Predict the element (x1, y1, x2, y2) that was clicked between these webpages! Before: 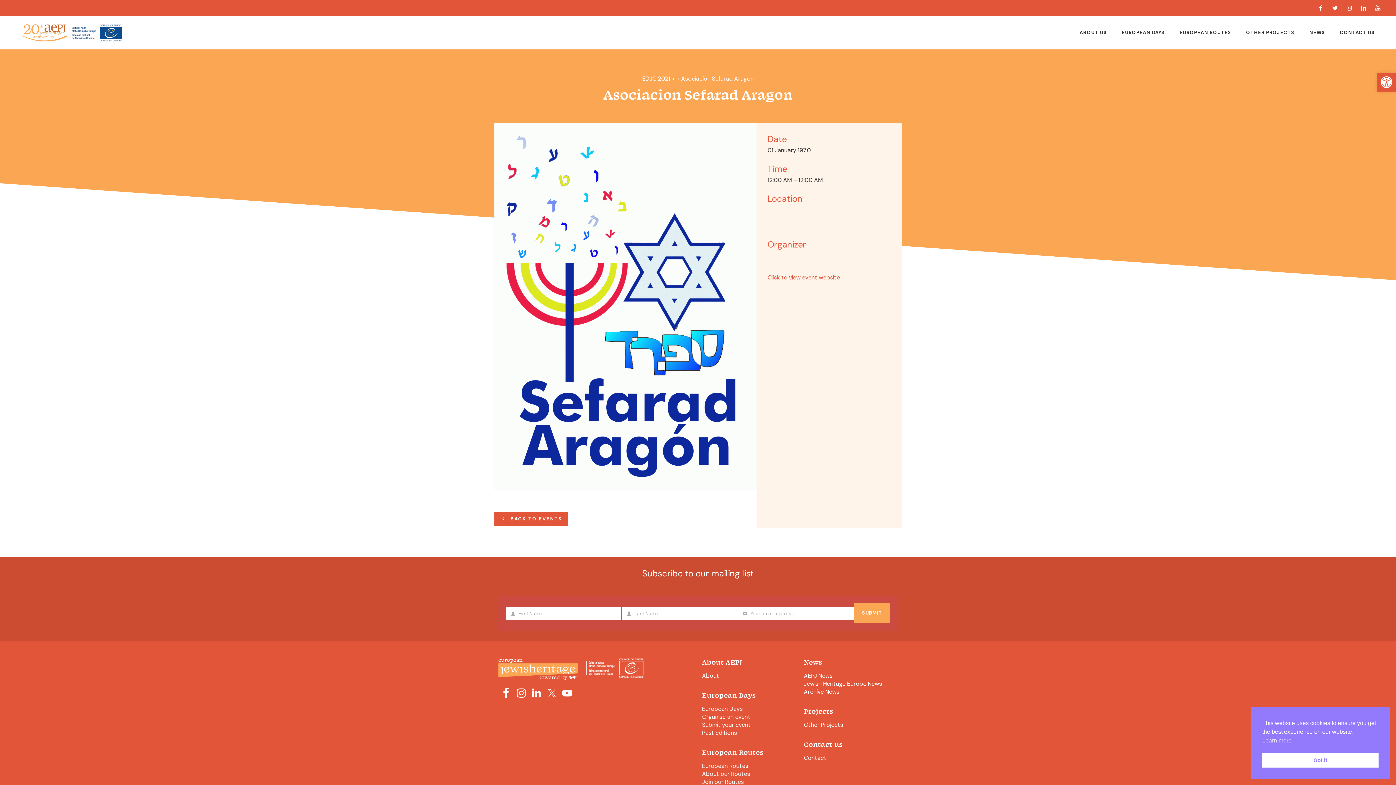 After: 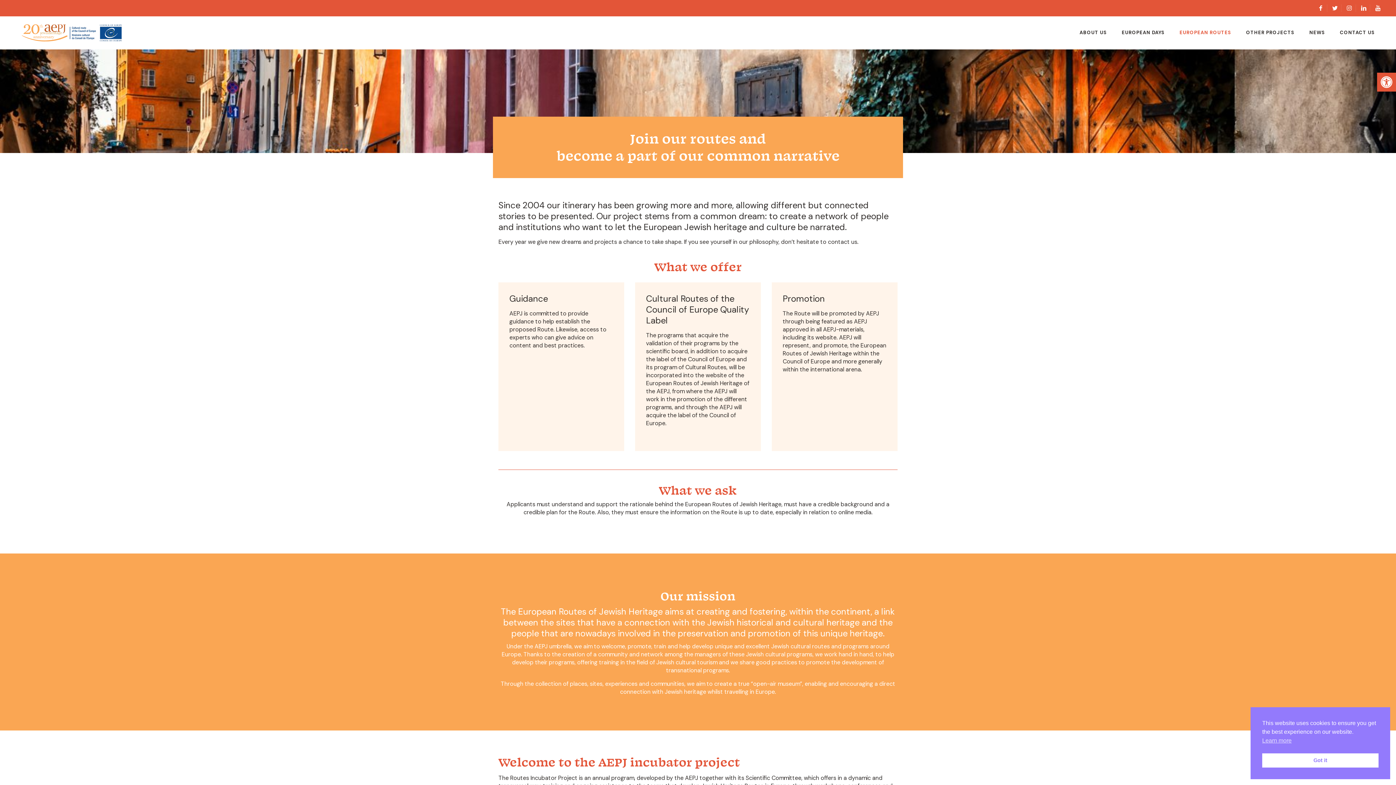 Action: bbox: (702, 778, 744, 786) label: Join our Routes